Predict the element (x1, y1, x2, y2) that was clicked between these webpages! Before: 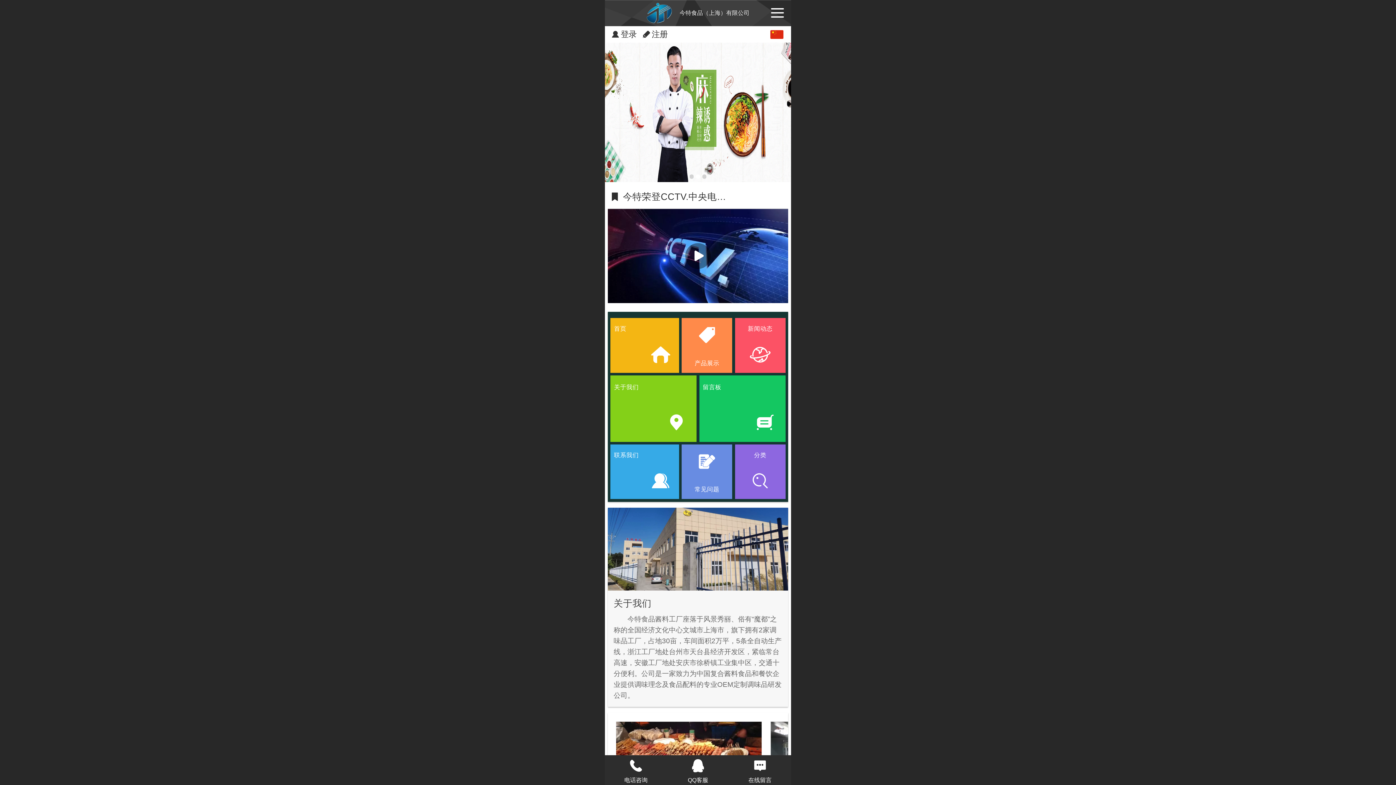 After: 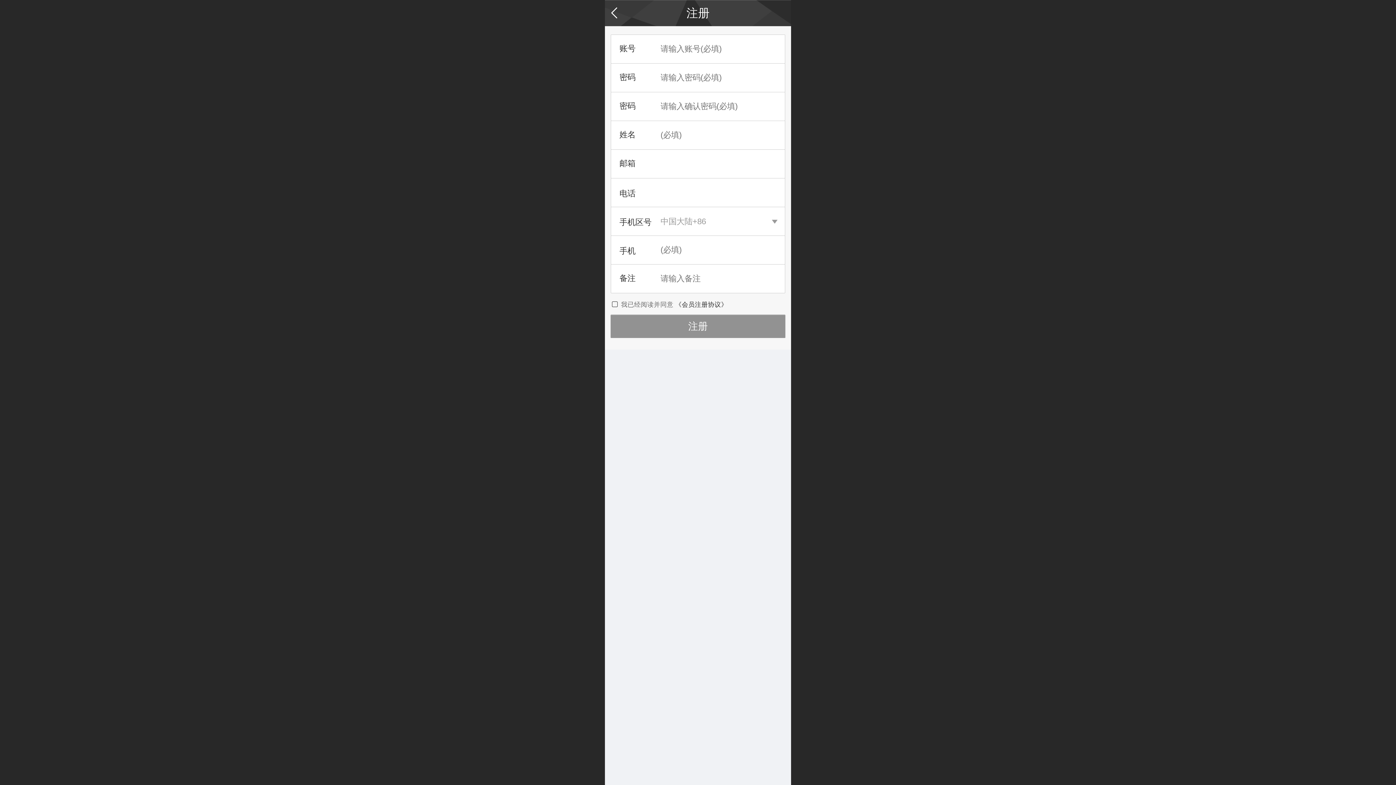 Action: label: 注册 bbox: (639, 26, 667, 42)